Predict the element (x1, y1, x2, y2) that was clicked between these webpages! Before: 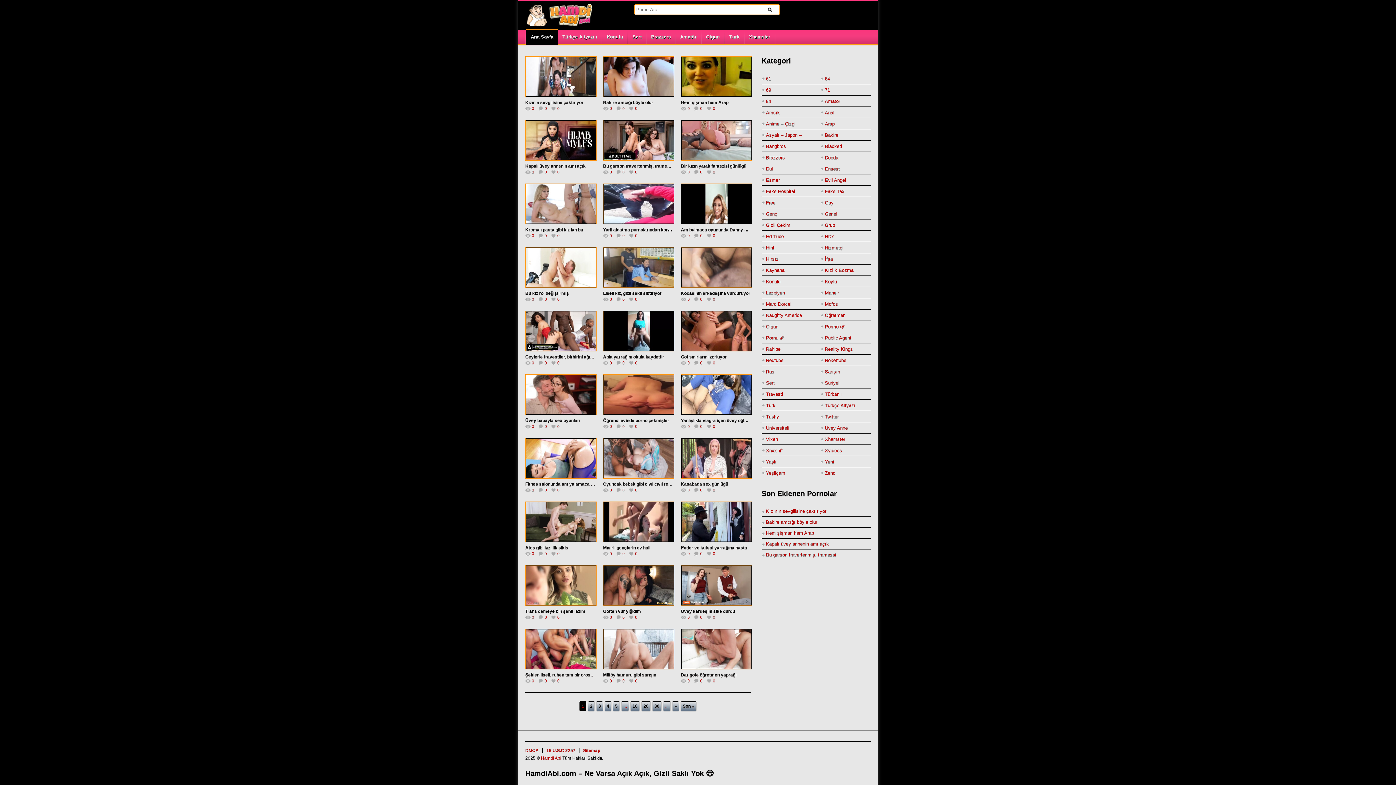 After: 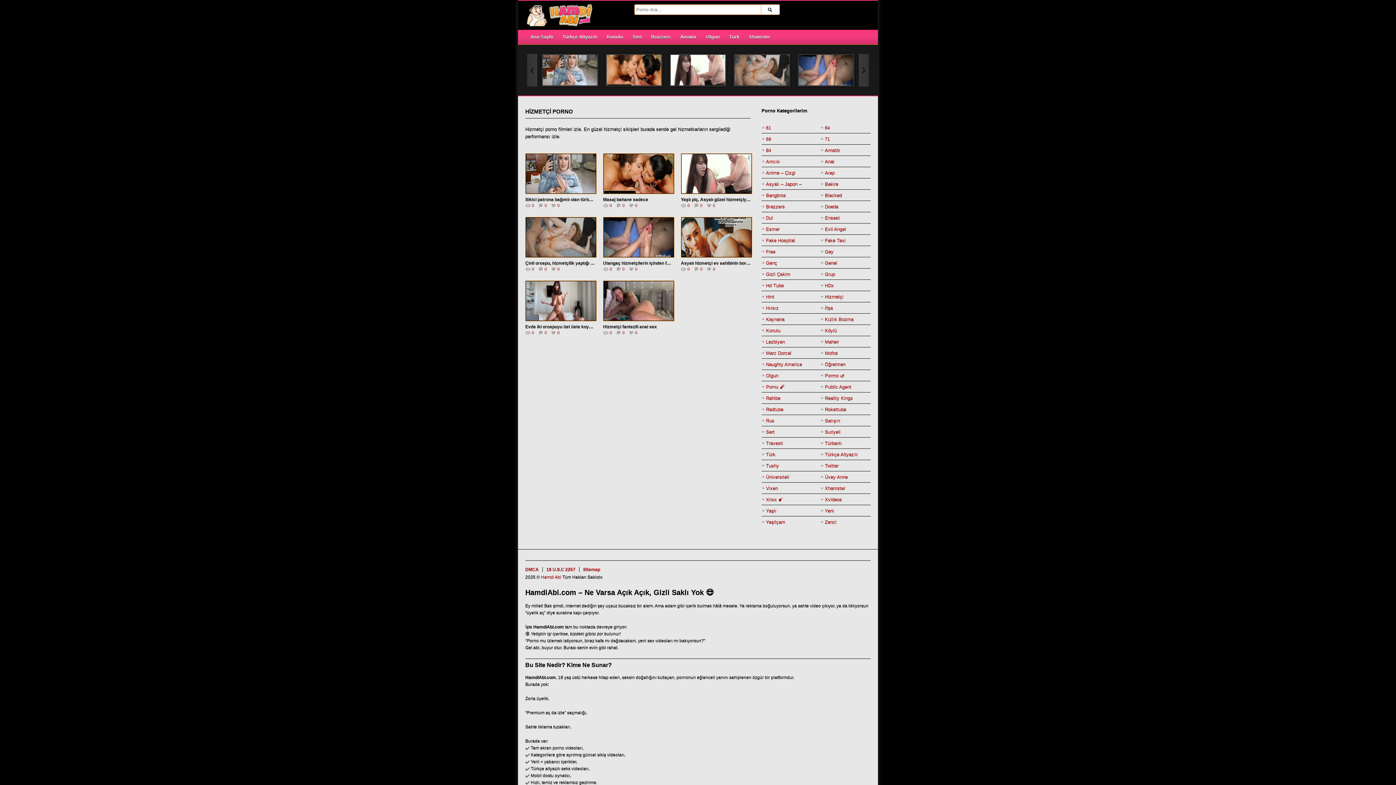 Action: label: Hizmetçi bbox: (825, 242, 843, 253)